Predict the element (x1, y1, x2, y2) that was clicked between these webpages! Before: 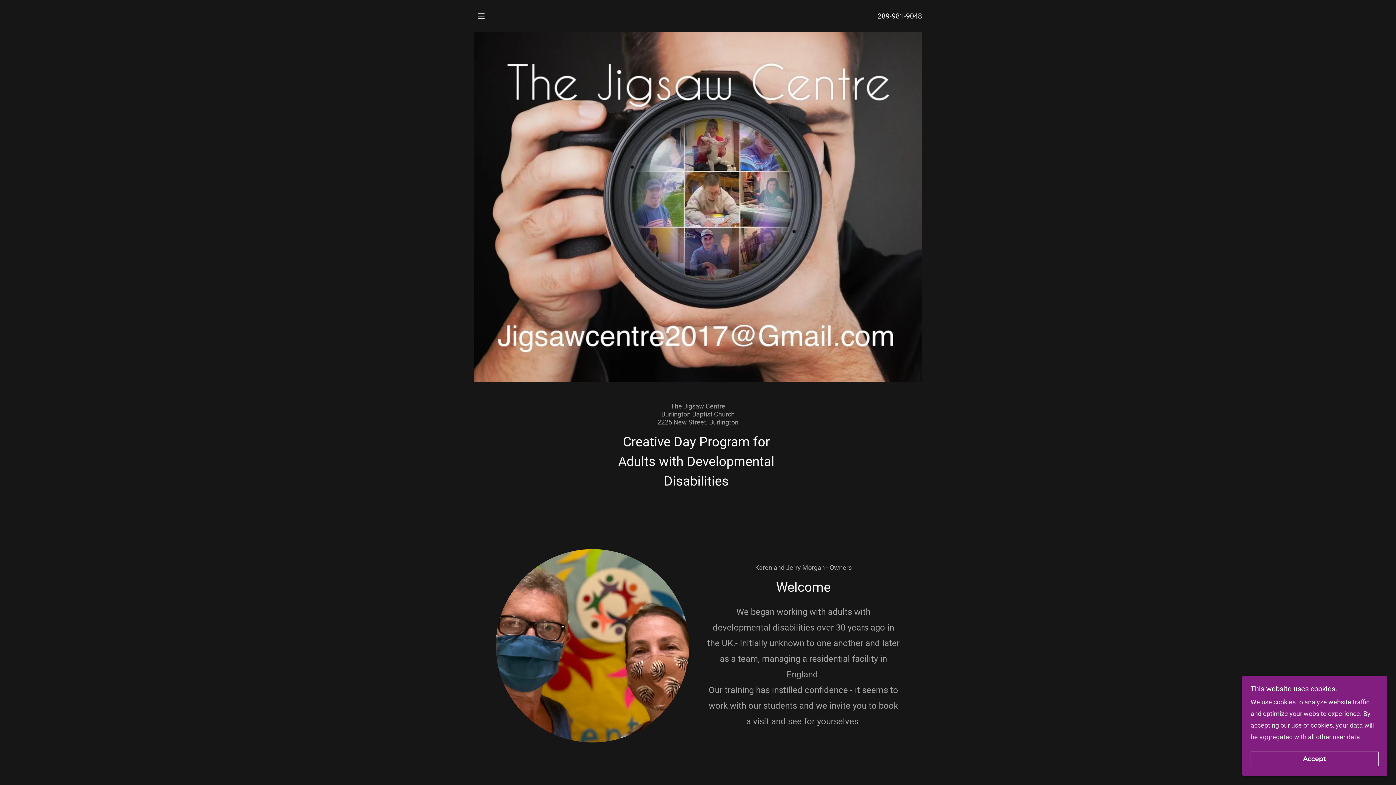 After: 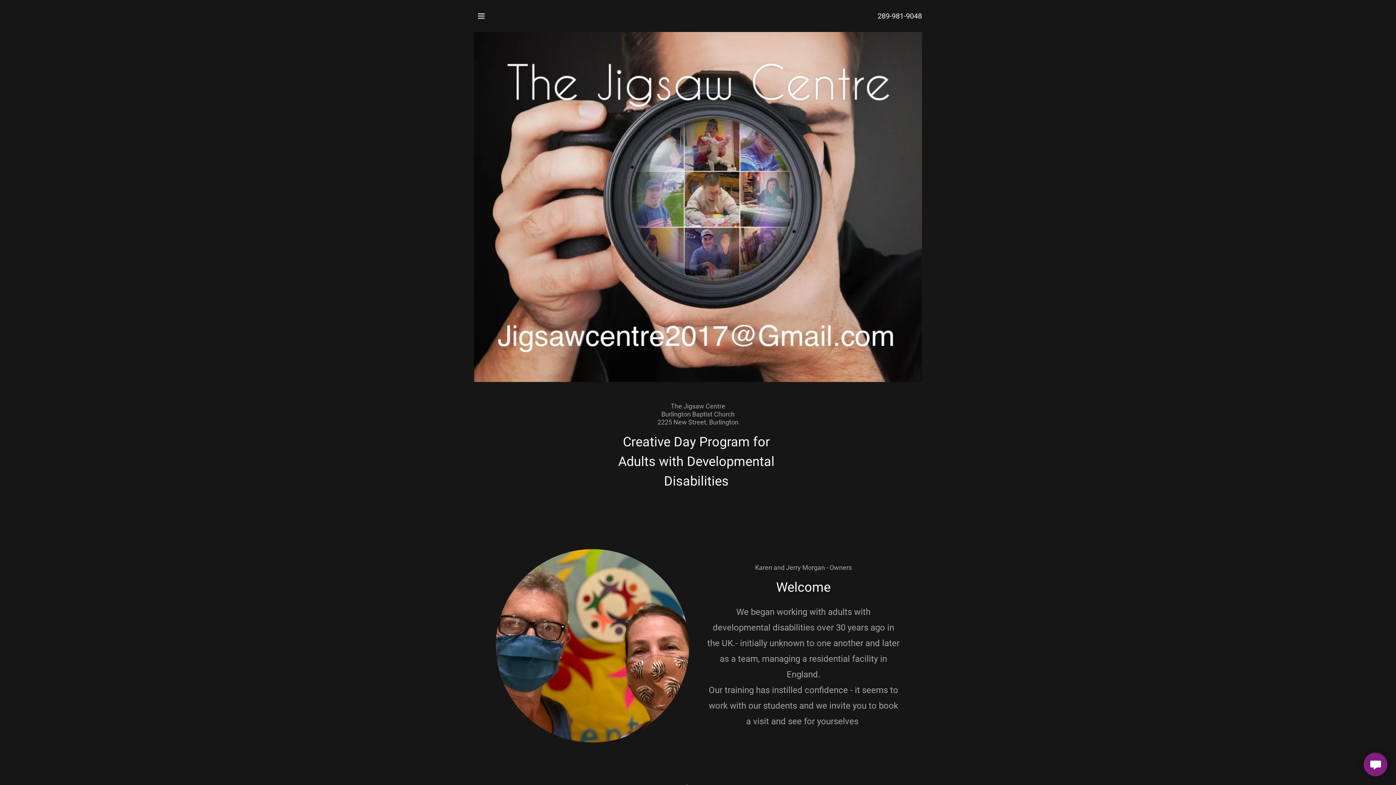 Action: bbox: (1250, 752, 1378, 766) label: Accept